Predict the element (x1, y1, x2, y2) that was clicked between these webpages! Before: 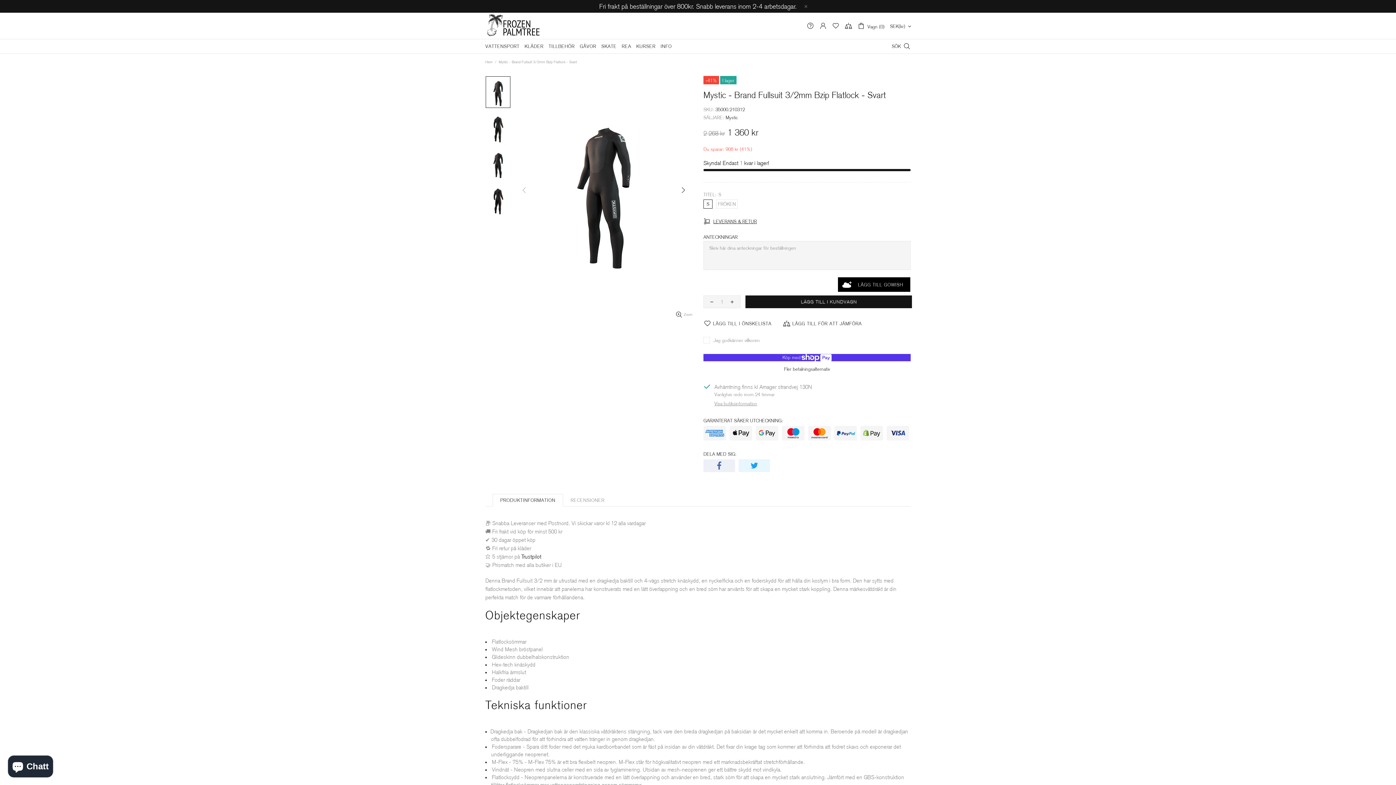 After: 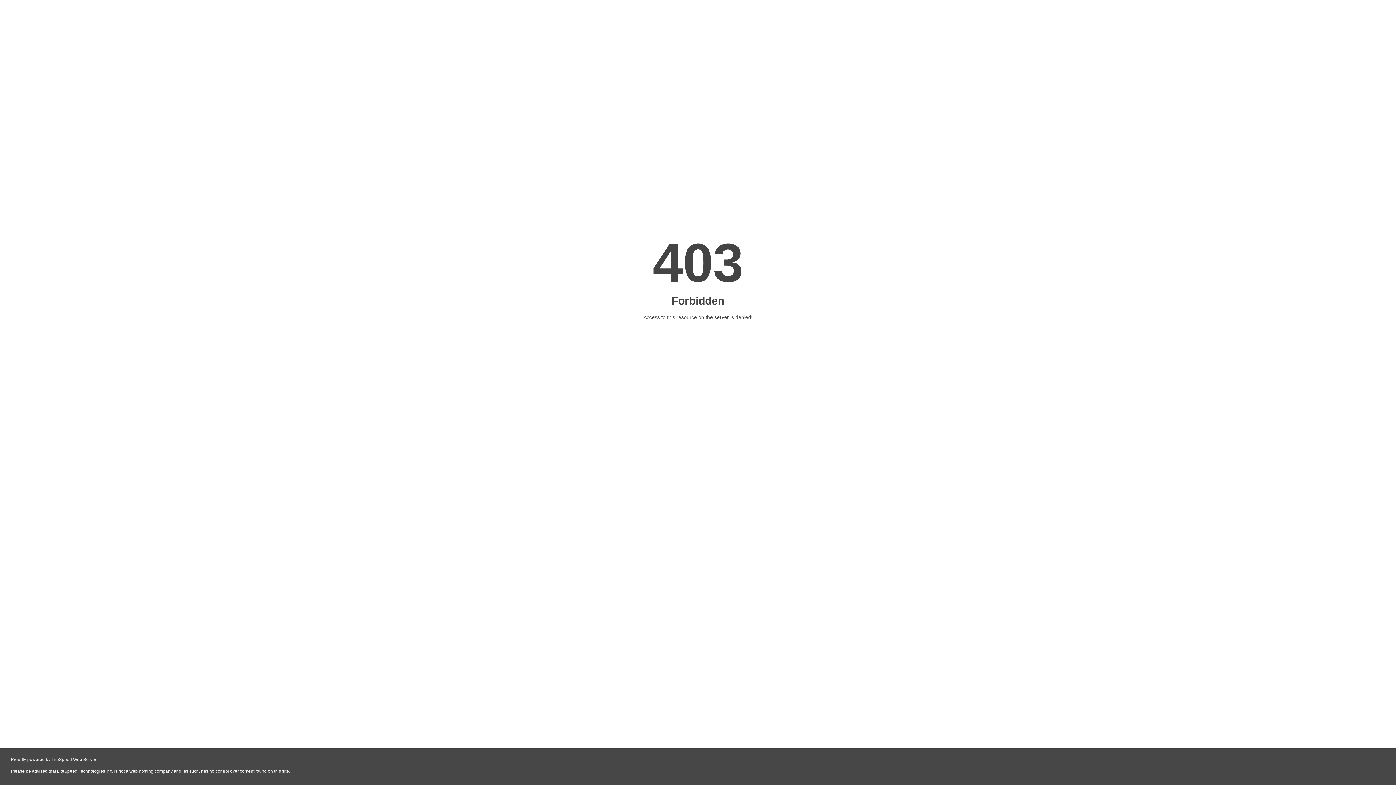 Action: bbox: (633, 39, 658, 53) label: KURSER